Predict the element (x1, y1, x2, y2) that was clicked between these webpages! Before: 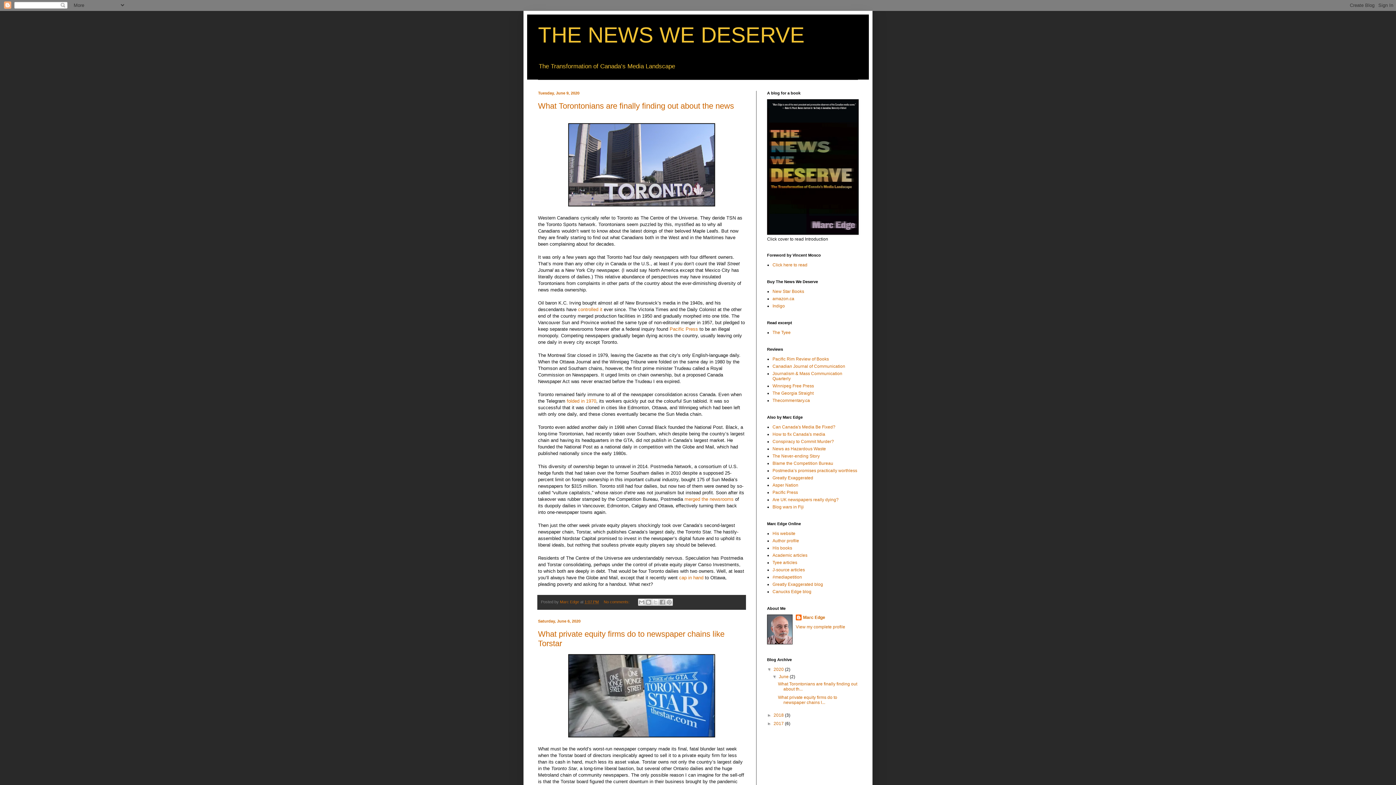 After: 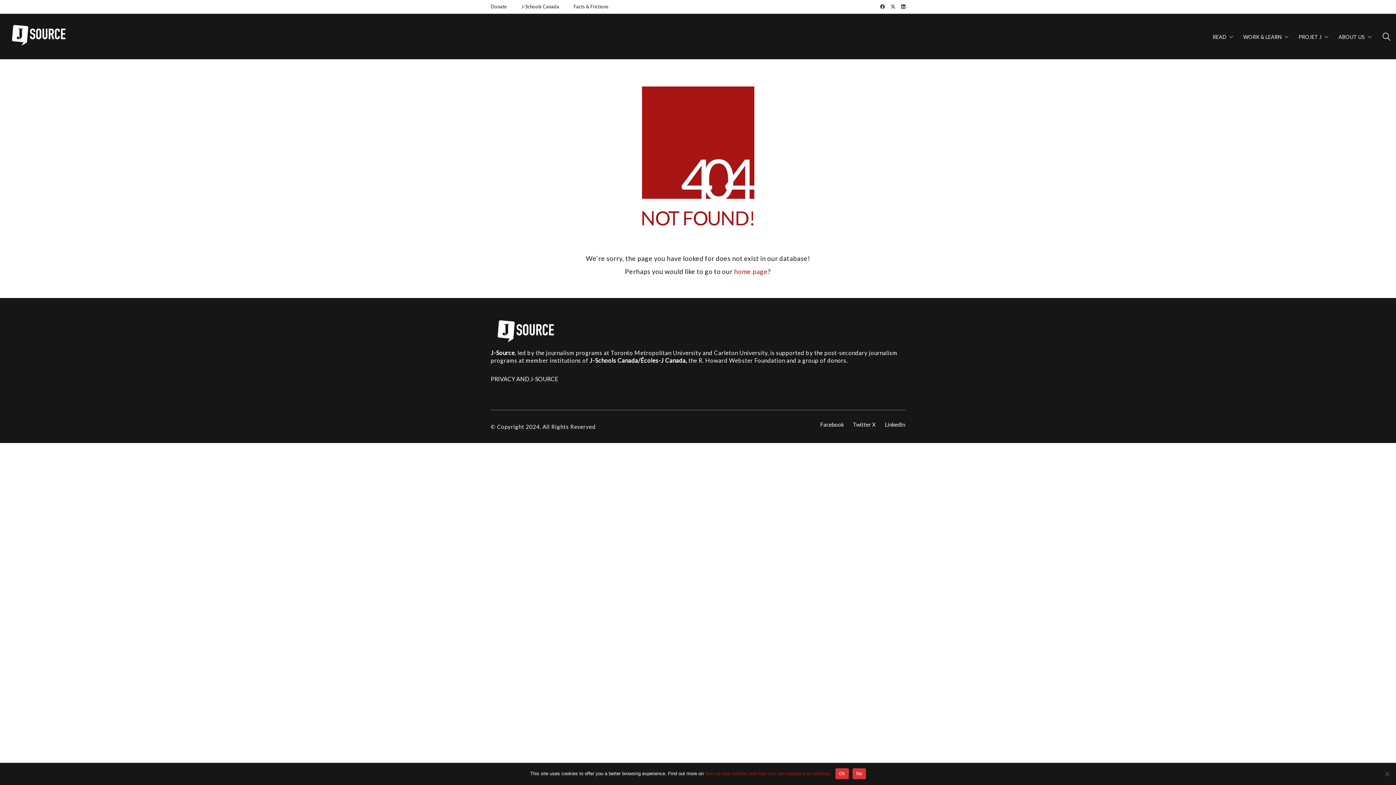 Action: label: J-source articles bbox: (772, 567, 805, 572)